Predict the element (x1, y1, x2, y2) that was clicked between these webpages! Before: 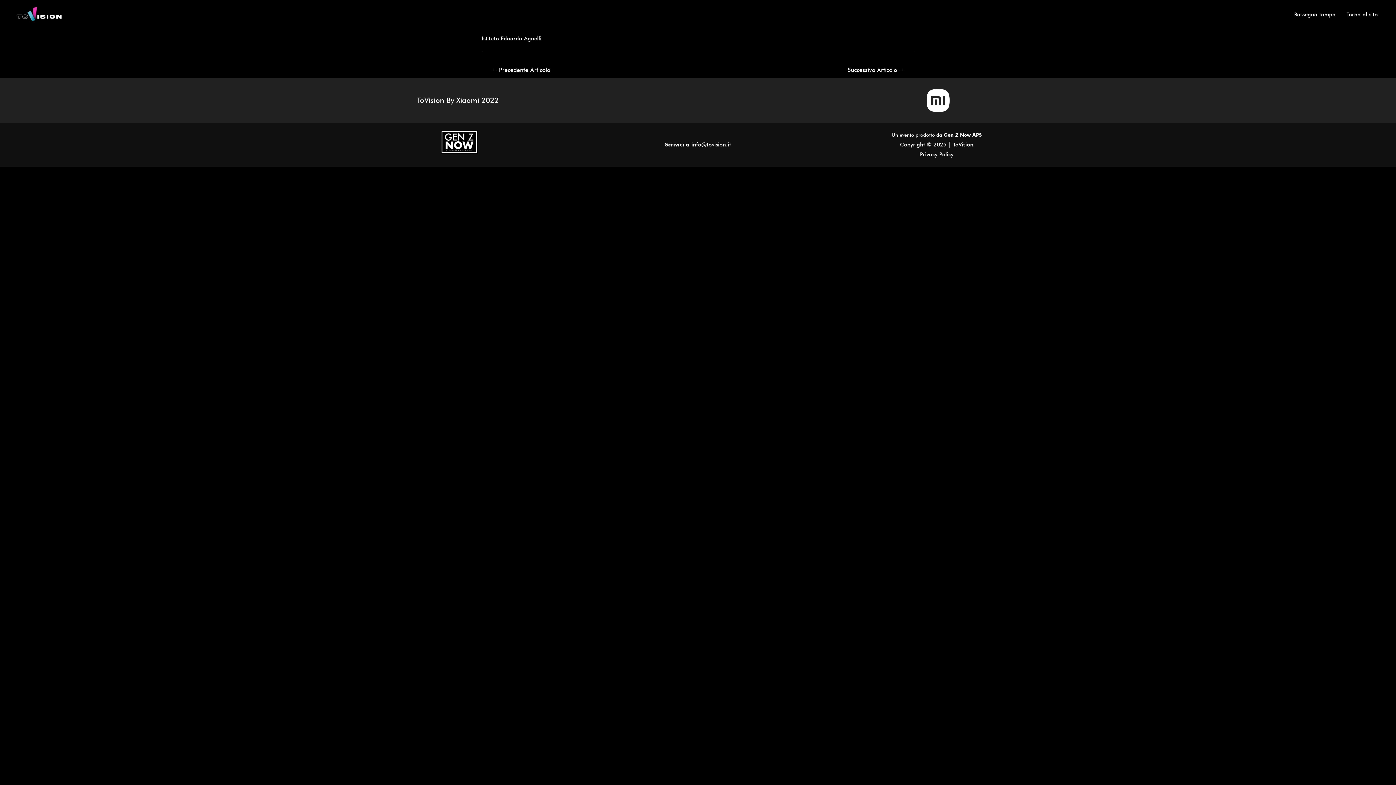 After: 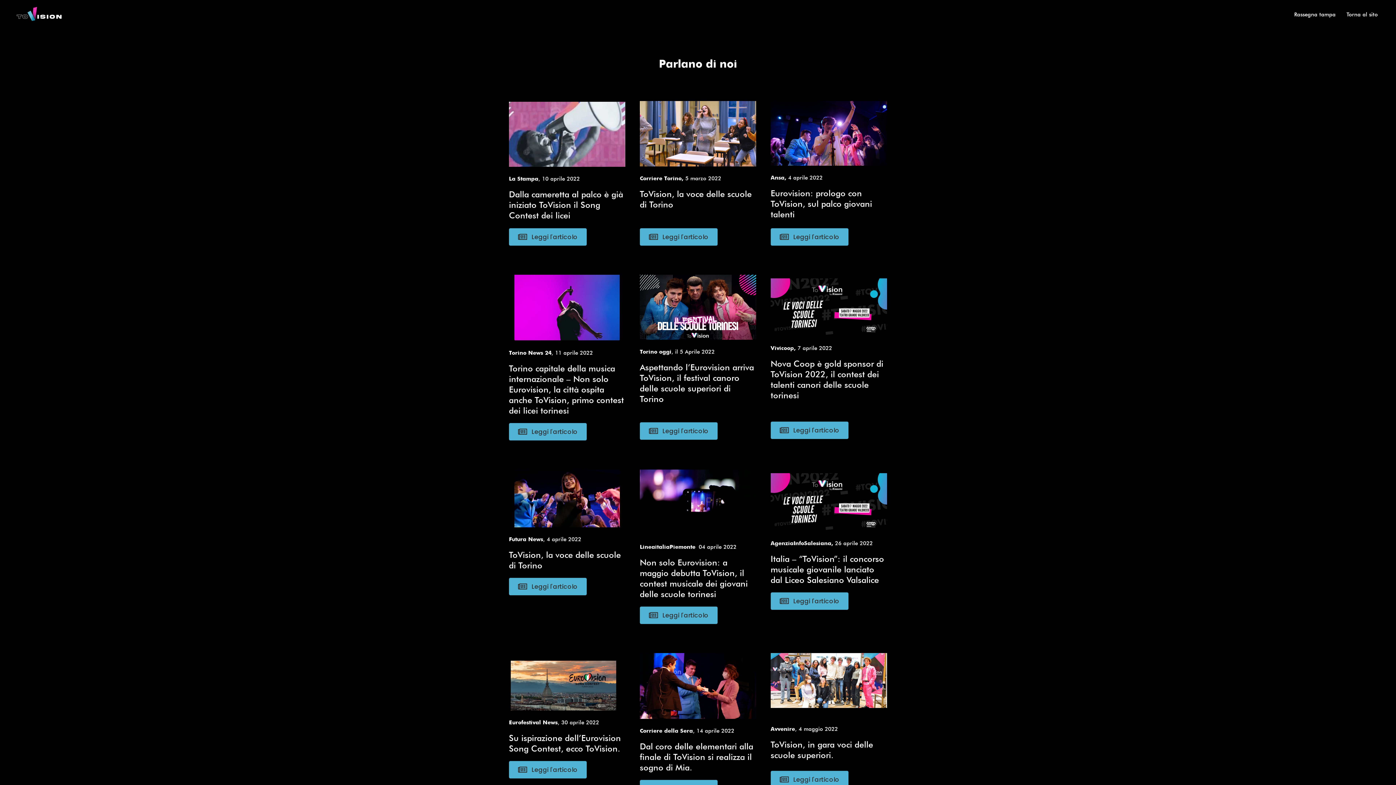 Action: bbox: (1289, 1, 1341, 27) label: Rassegna tampa